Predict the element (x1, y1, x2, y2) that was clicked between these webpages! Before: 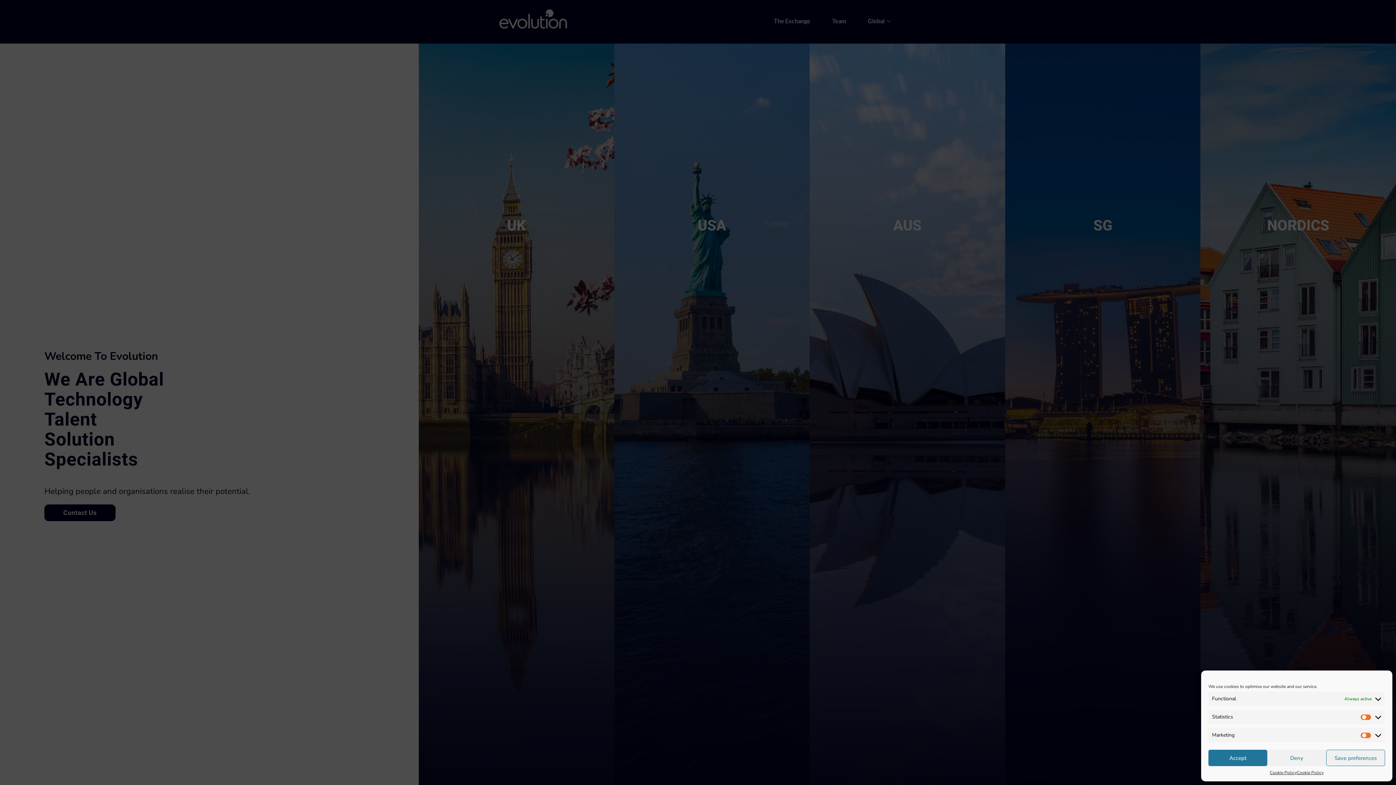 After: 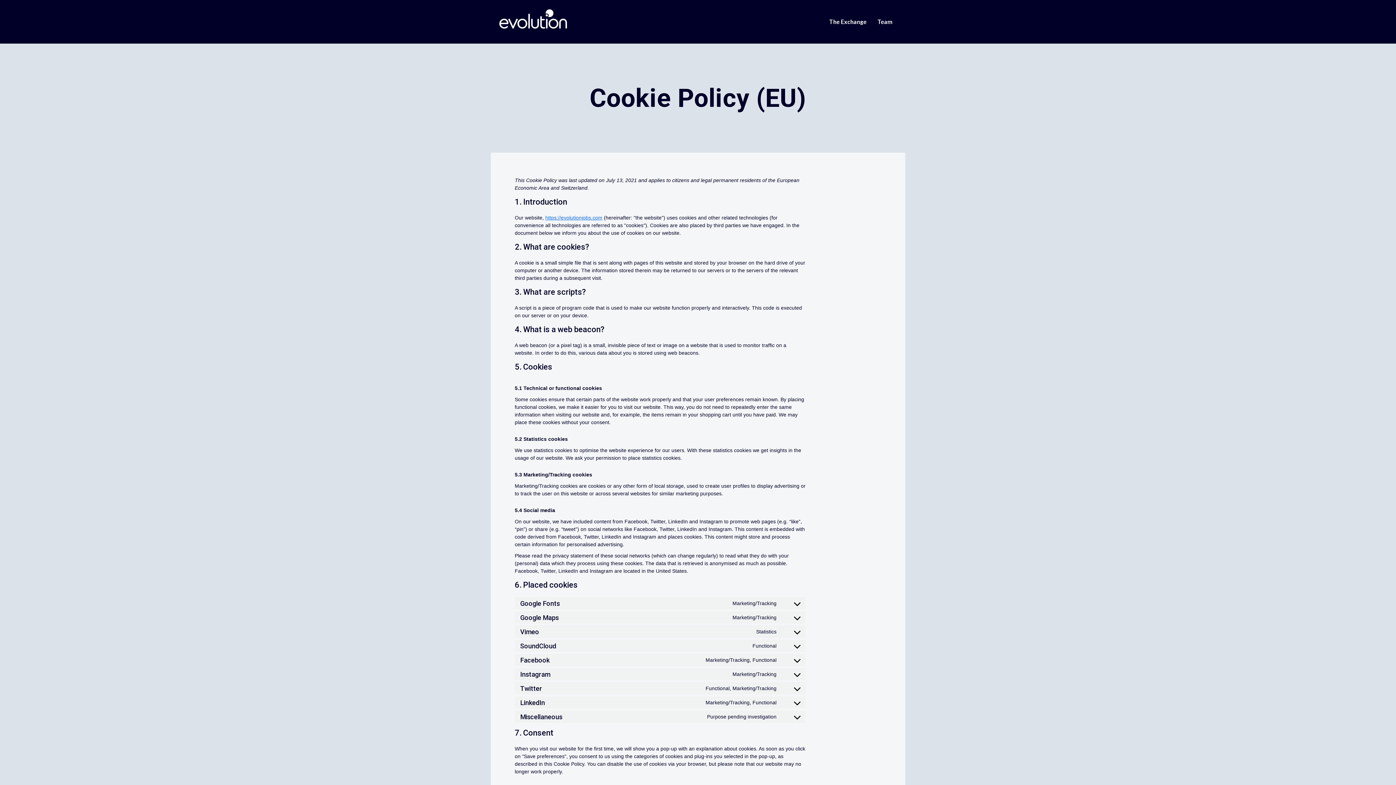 Action: label: Cookie Policy bbox: (1270, 770, 1297, 776)